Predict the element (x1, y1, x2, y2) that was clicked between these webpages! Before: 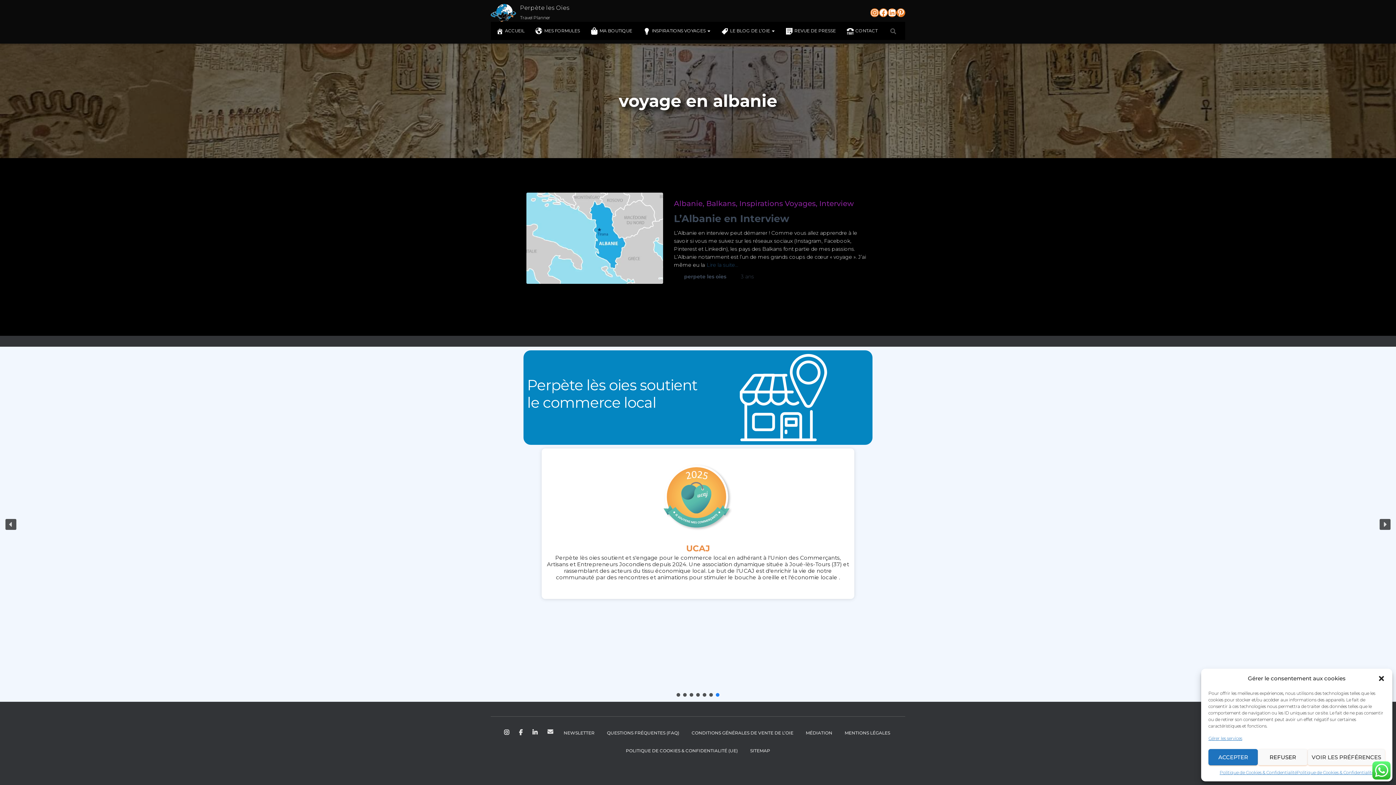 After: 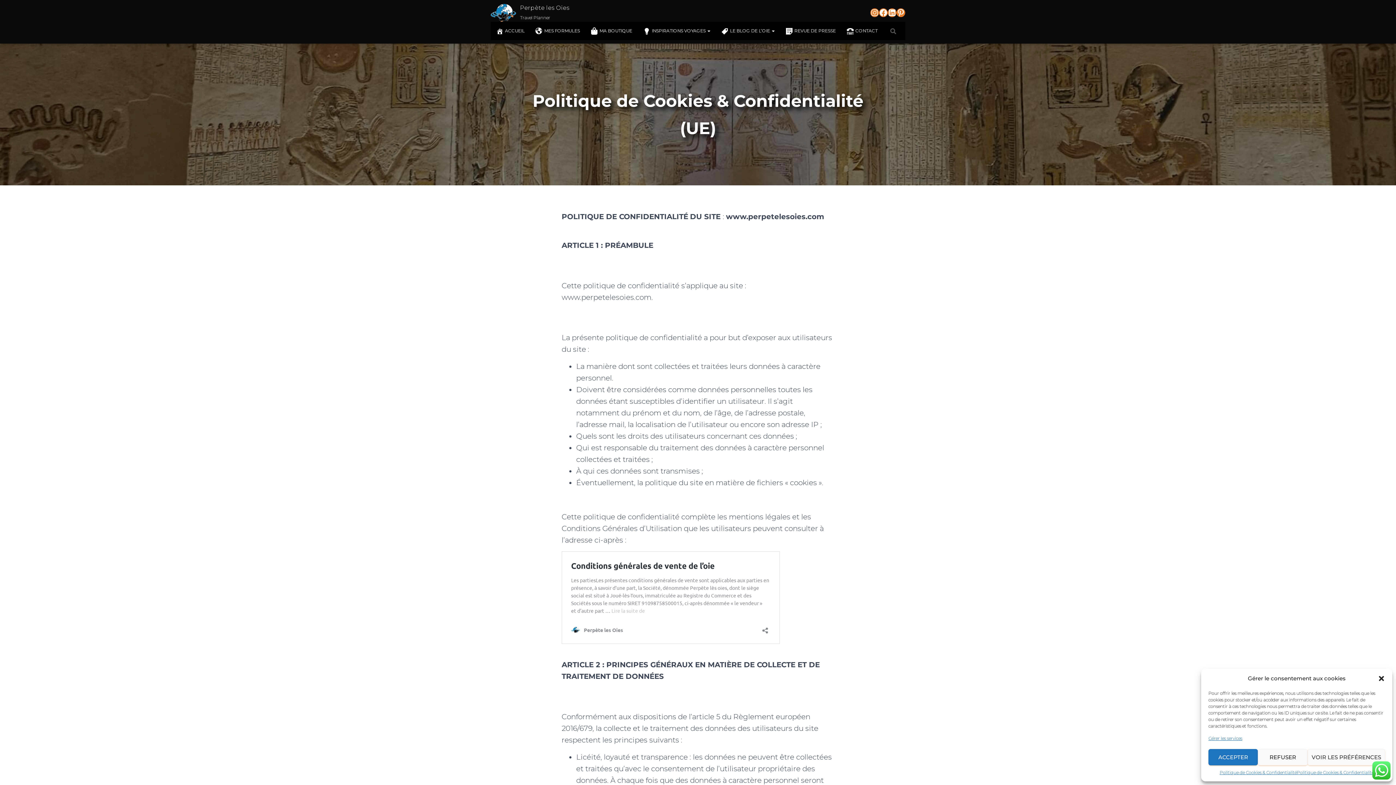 Action: bbox: (620, 742, 743, 760) label: POLITIQUE DE COOKIES & CONFIDENTIALITÉ (UE)